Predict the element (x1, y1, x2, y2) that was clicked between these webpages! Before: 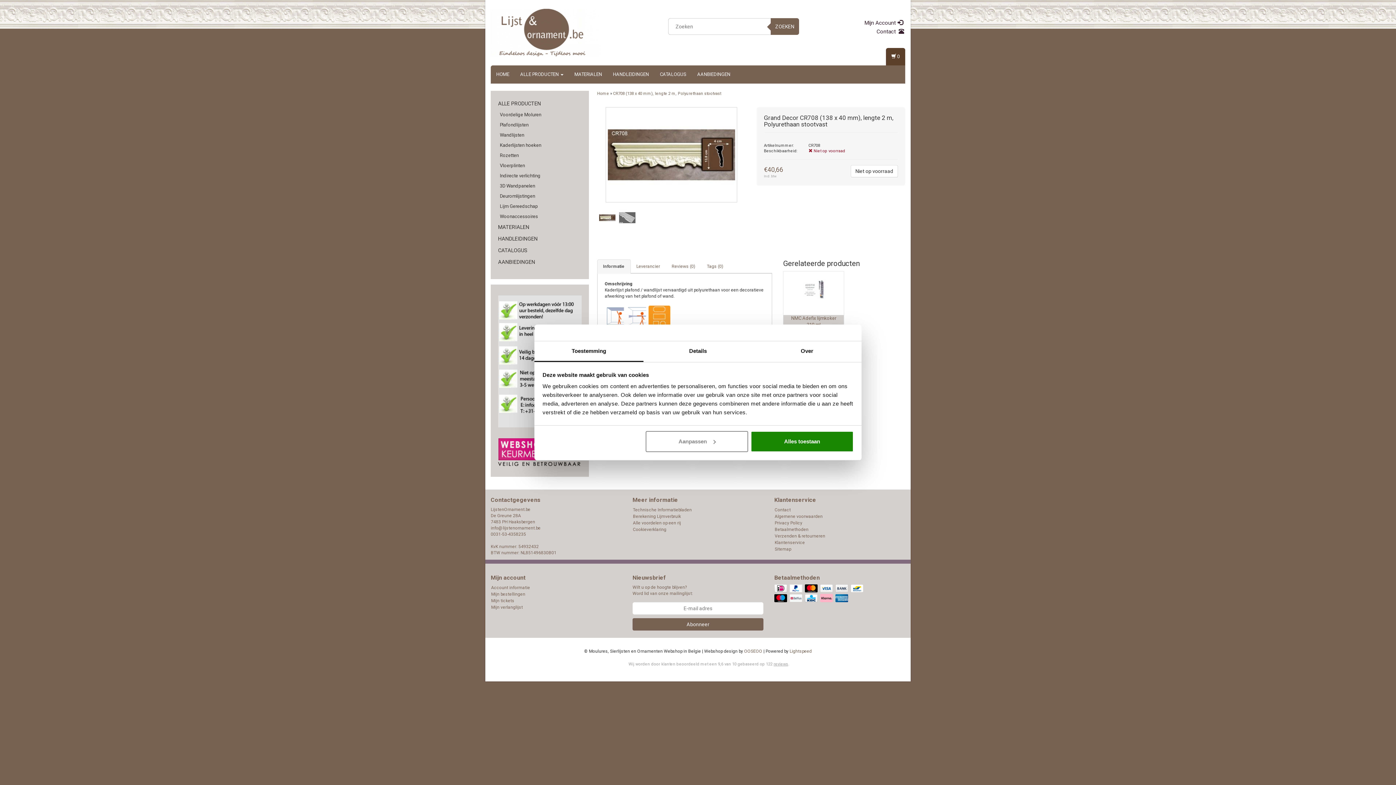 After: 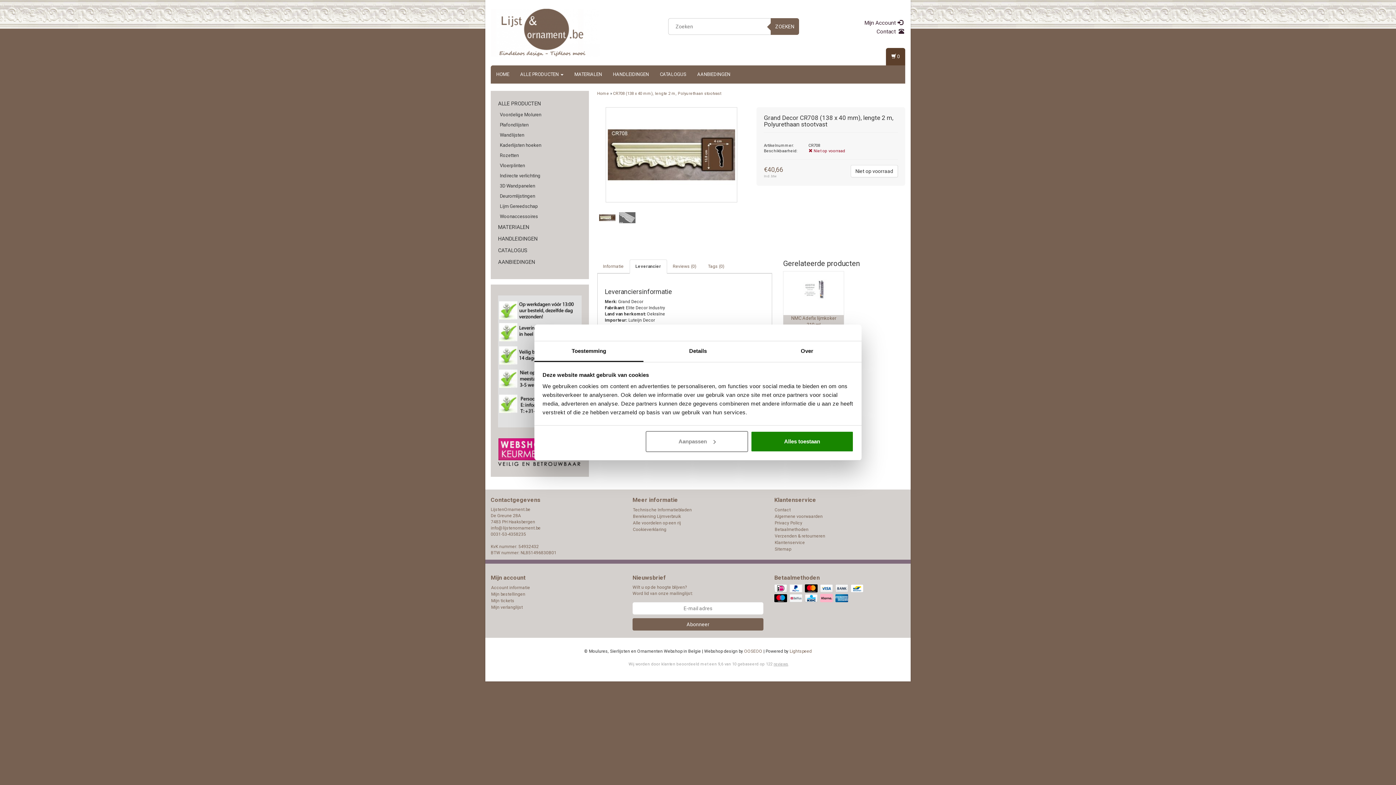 Action: label: Leverancier bbox: (630, 259, 666, 273)